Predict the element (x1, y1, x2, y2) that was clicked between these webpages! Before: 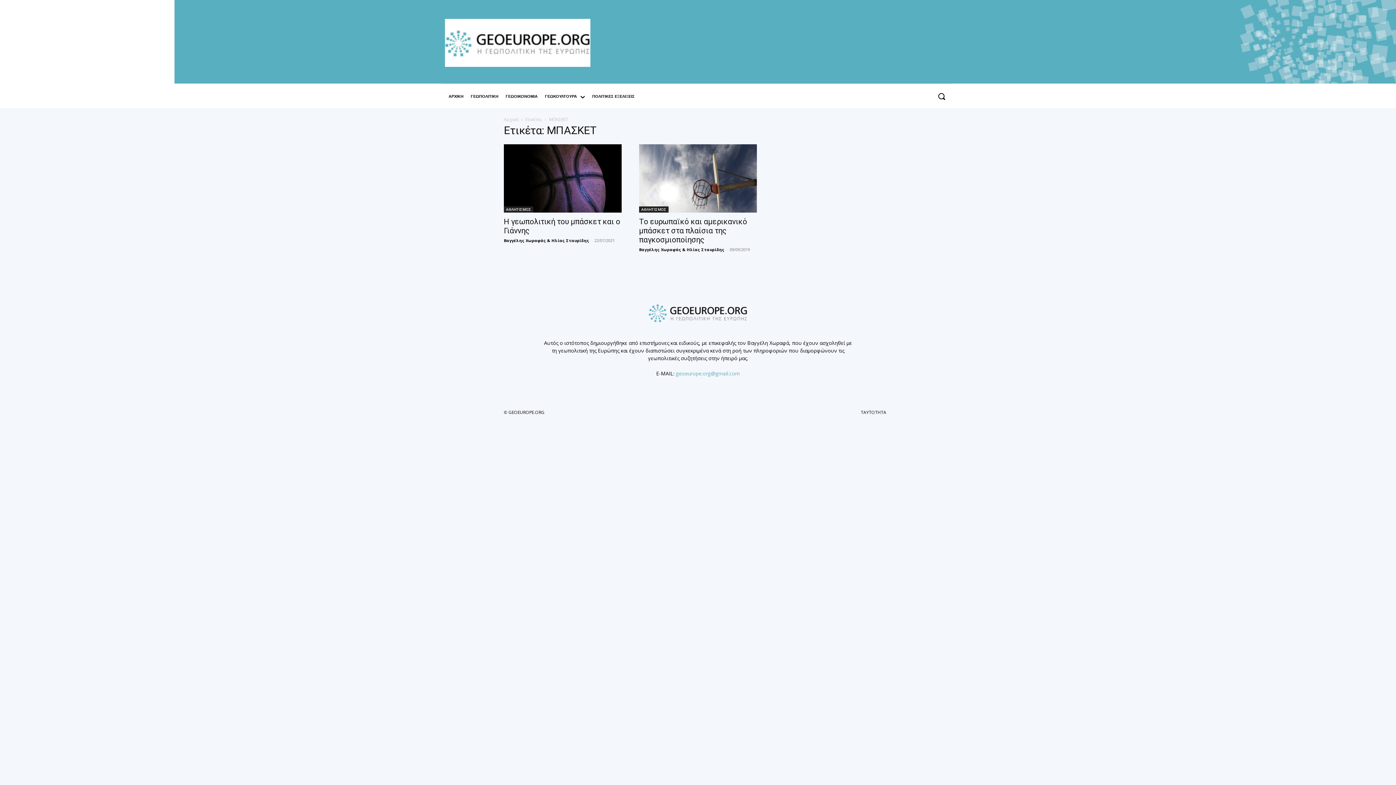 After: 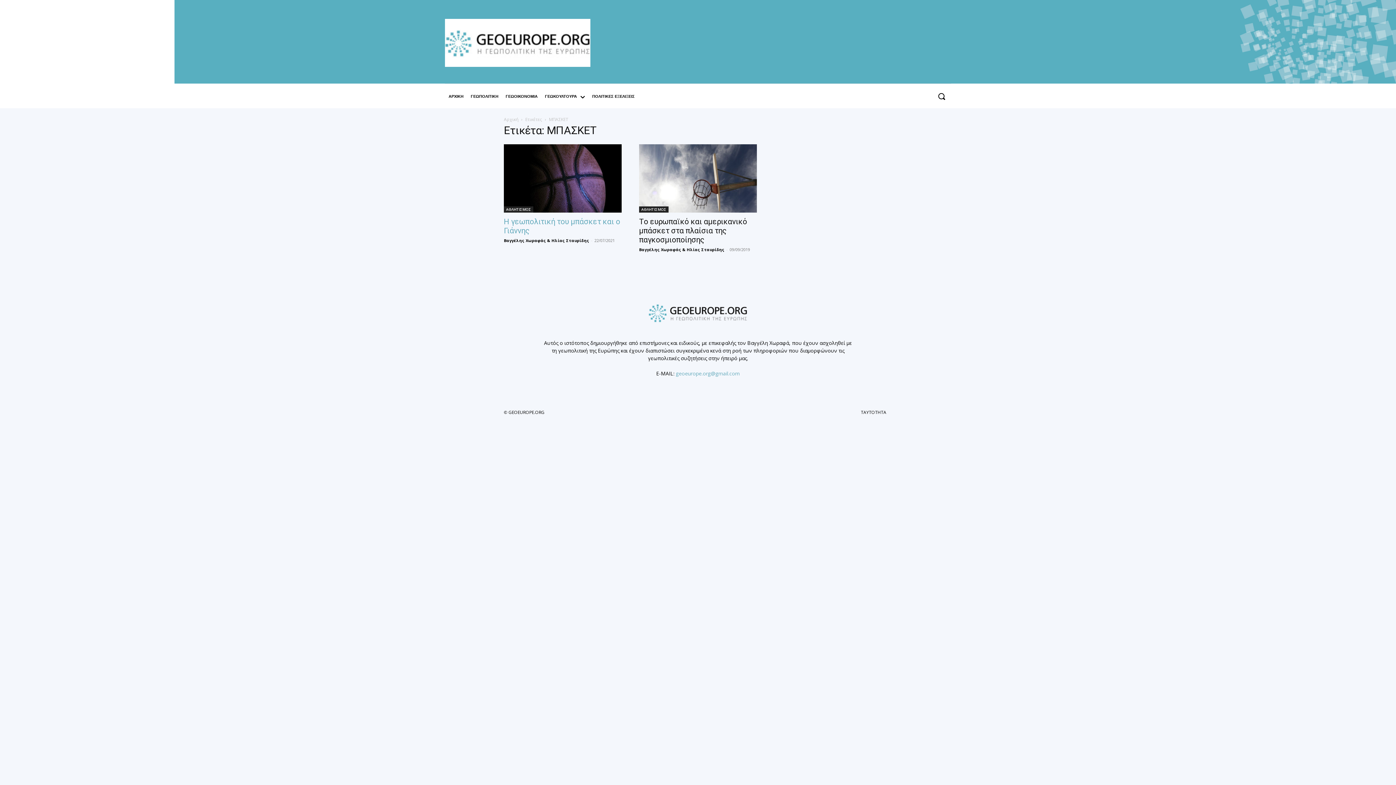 Action: bbox: (504, 237, 589, 243) label: Βαγγέλης Χωραφάς & Ηλίας Σταυρίδης